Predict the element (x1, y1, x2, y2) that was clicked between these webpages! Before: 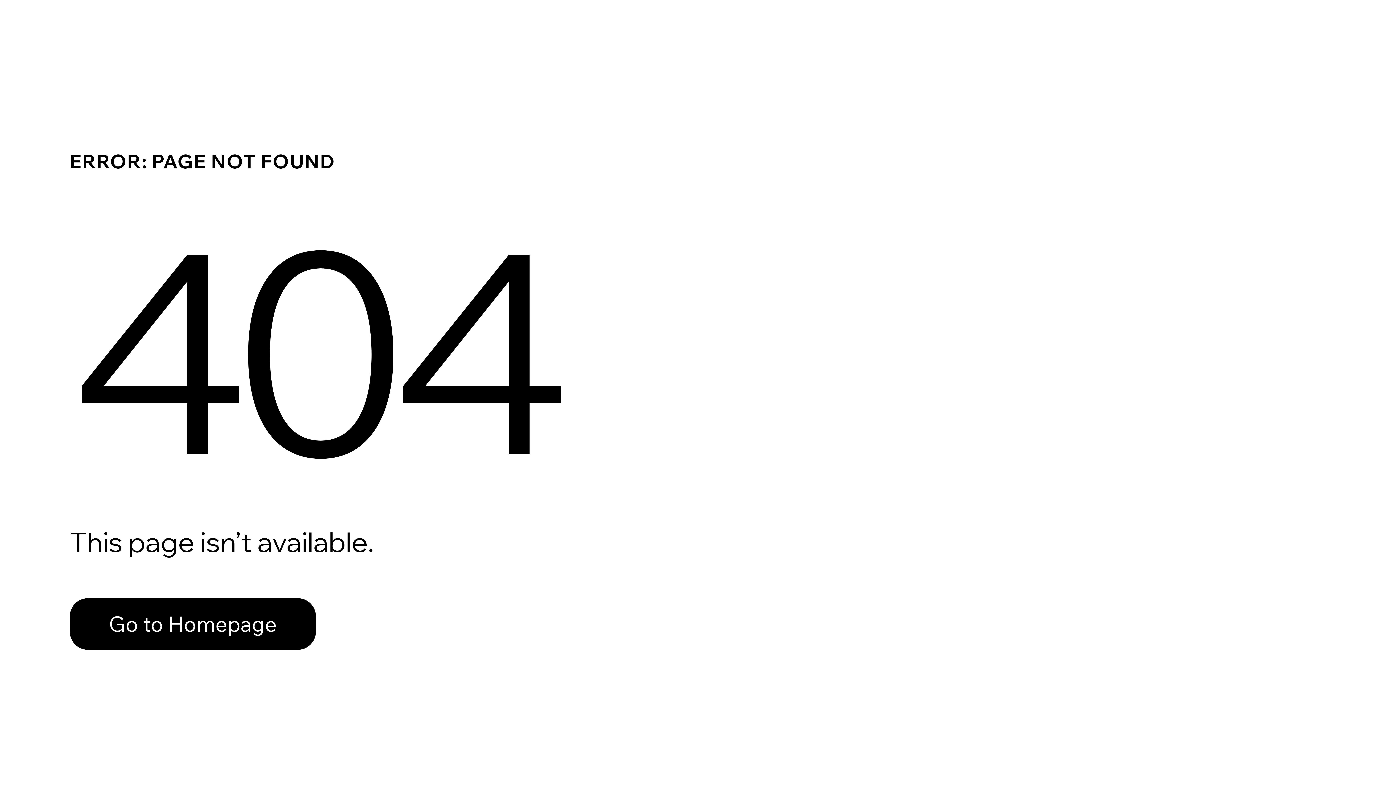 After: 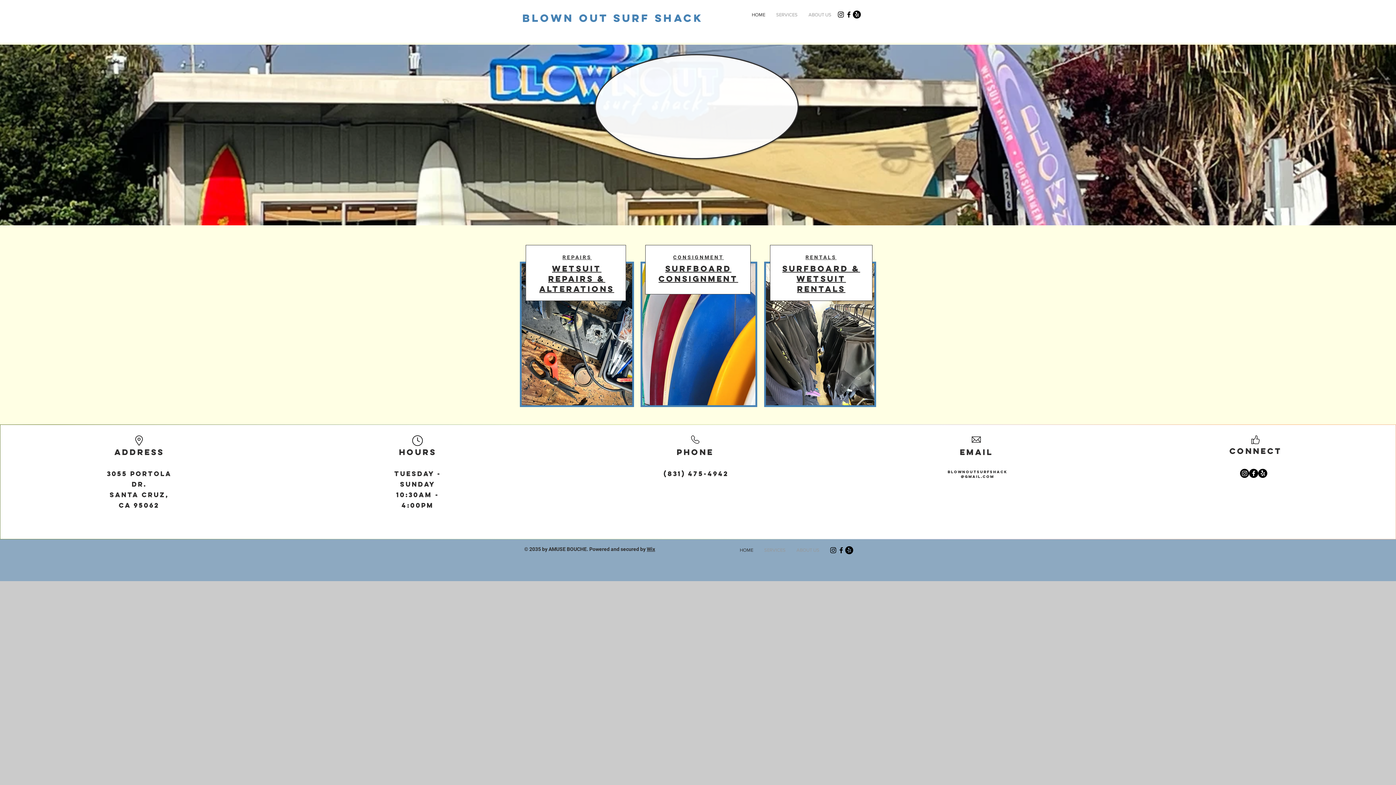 Action: label: Go to Homepage bbox: (69, 582, 768, 659)